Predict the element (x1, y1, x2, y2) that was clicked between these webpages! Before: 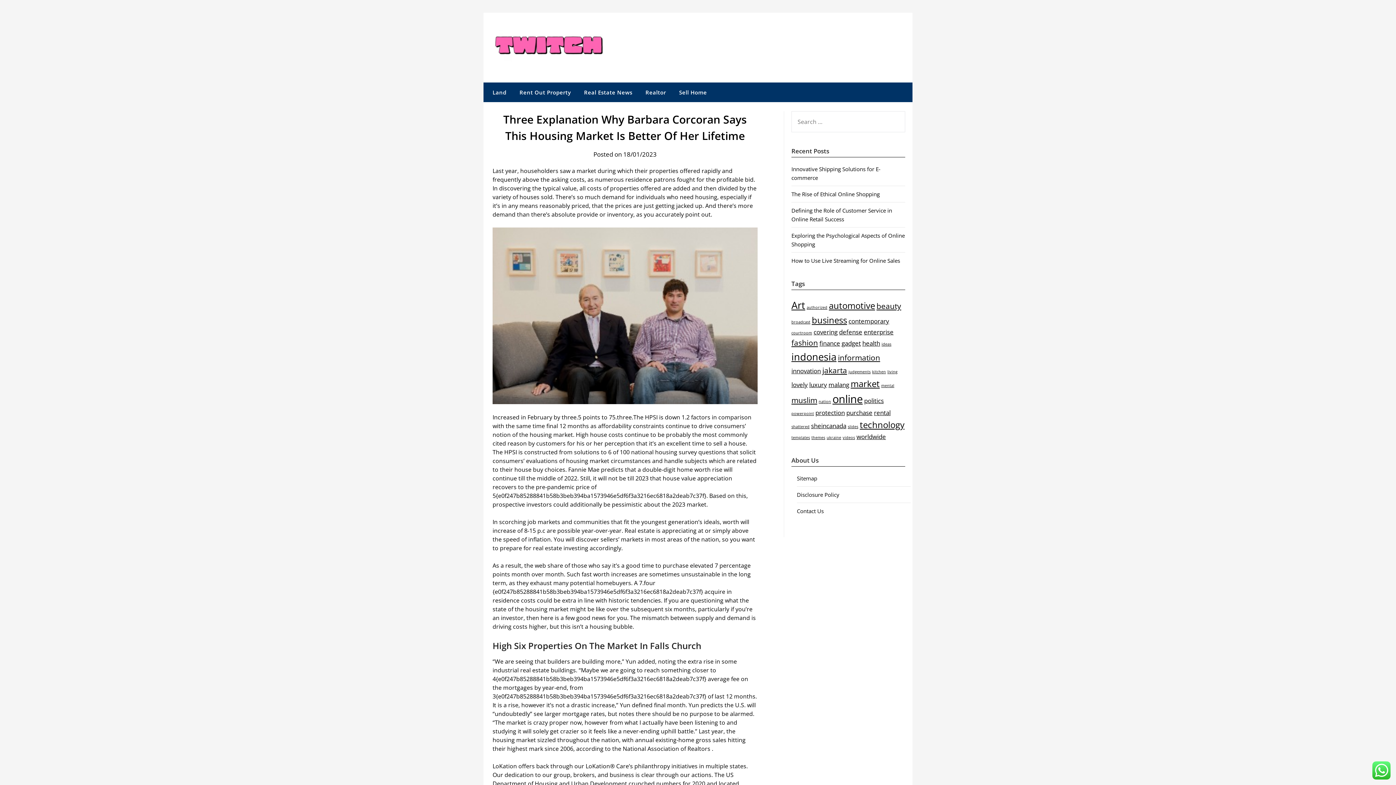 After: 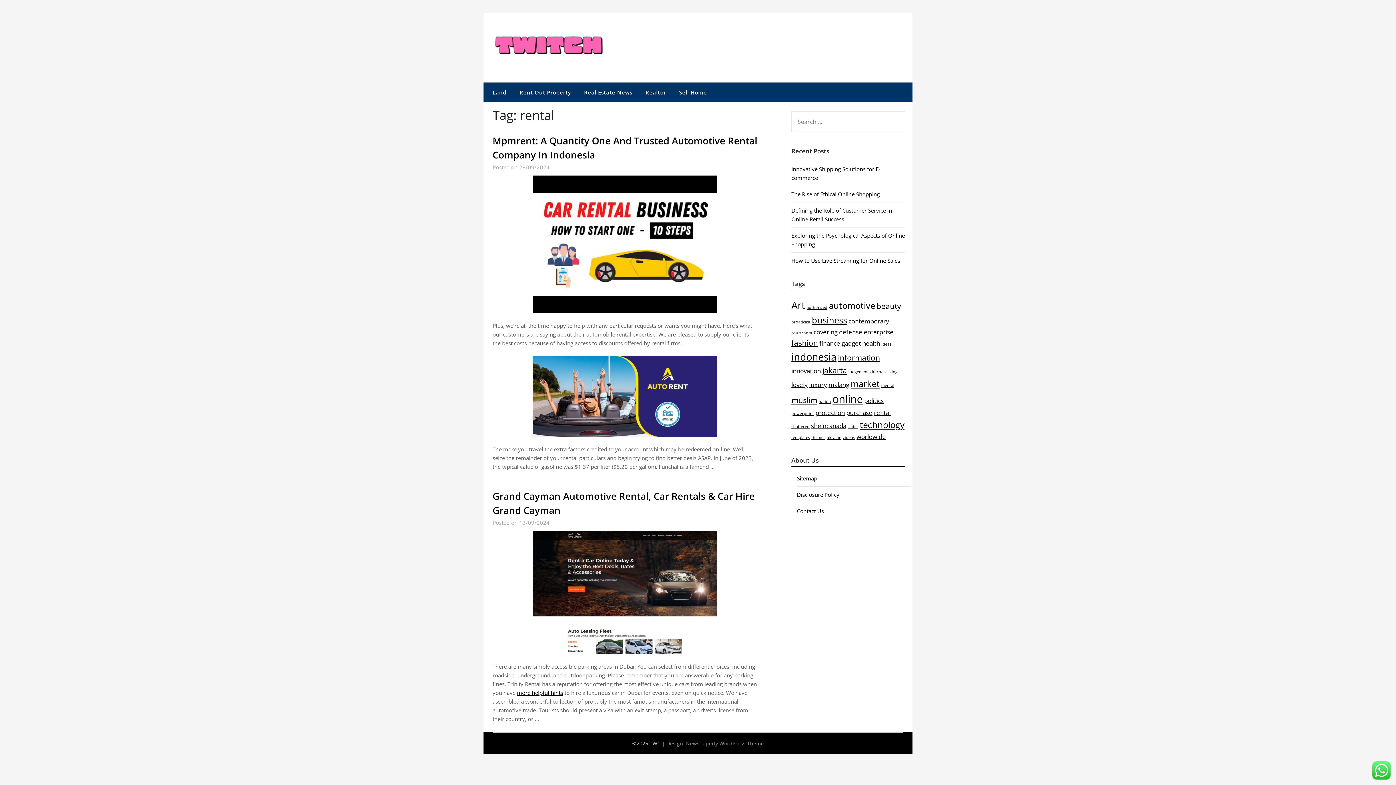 Action: bbox: (874, 408, 890, 417) label: rental (2 items)